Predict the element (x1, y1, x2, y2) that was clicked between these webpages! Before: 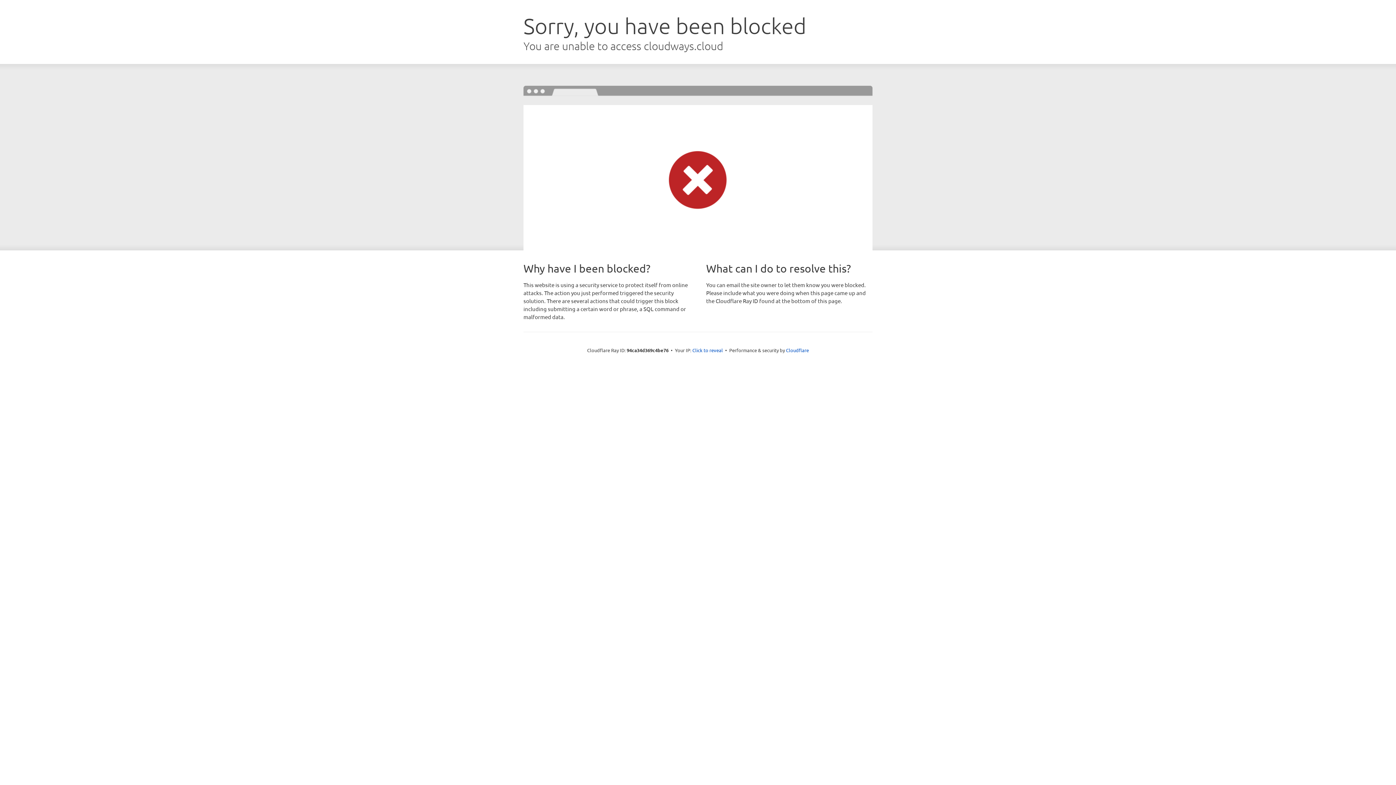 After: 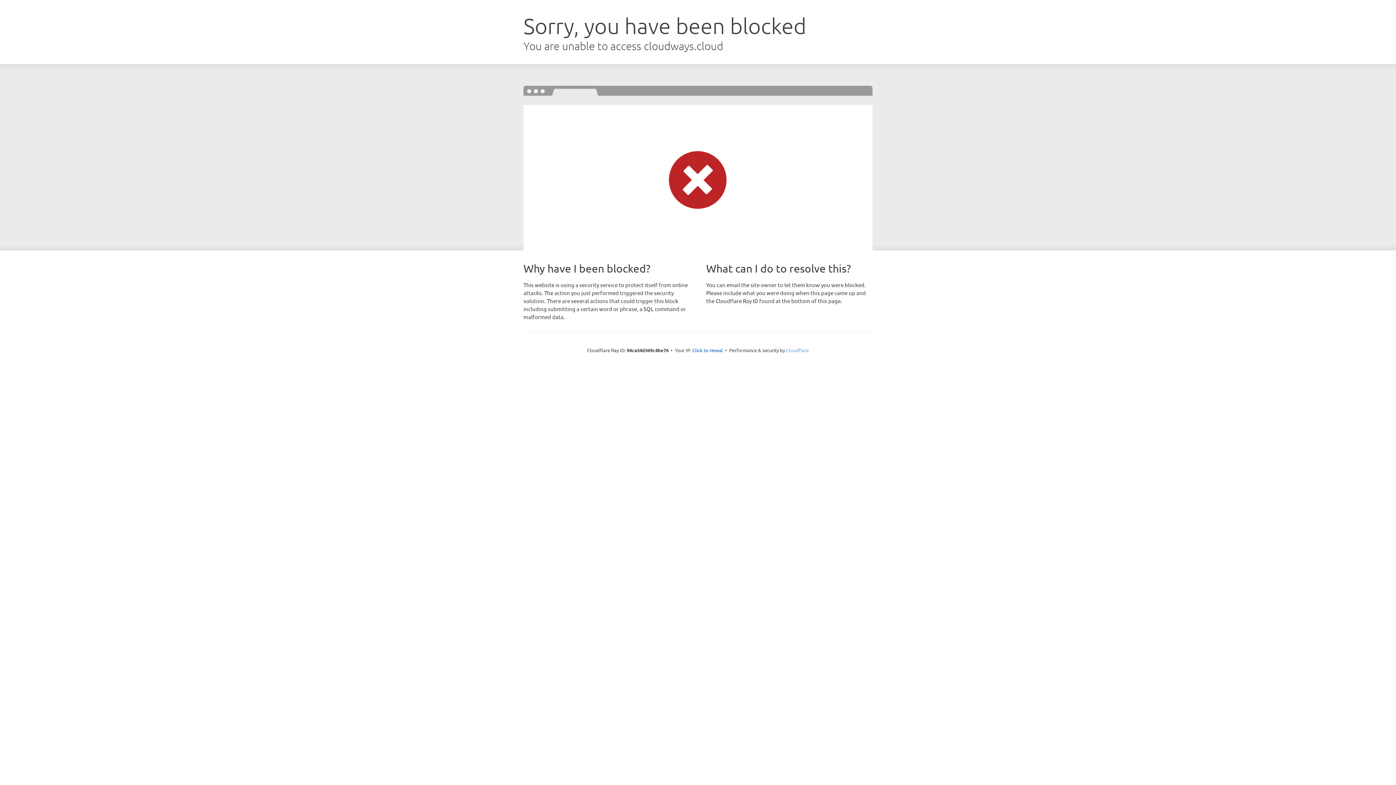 Action: bbox: (786, 347, 809, 353) label: Cloudflare